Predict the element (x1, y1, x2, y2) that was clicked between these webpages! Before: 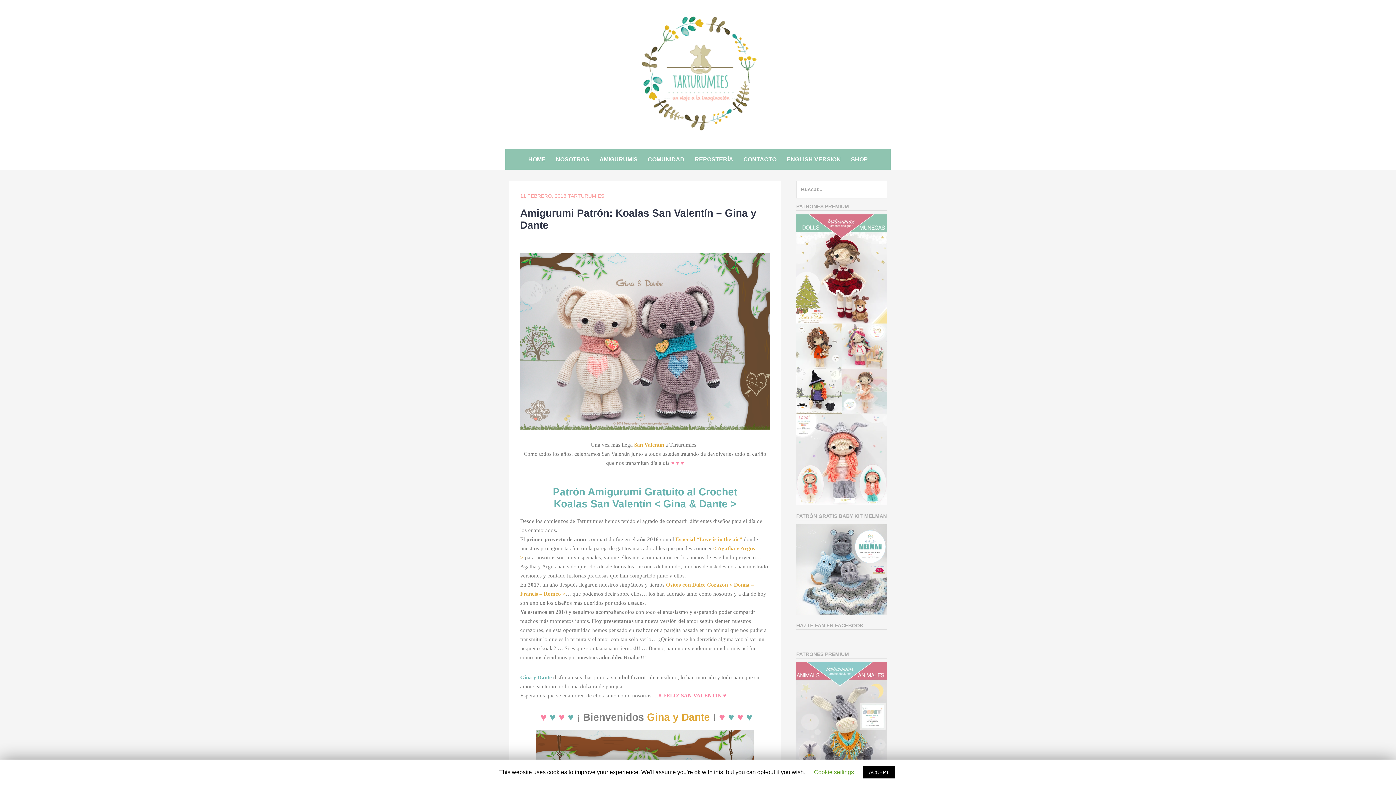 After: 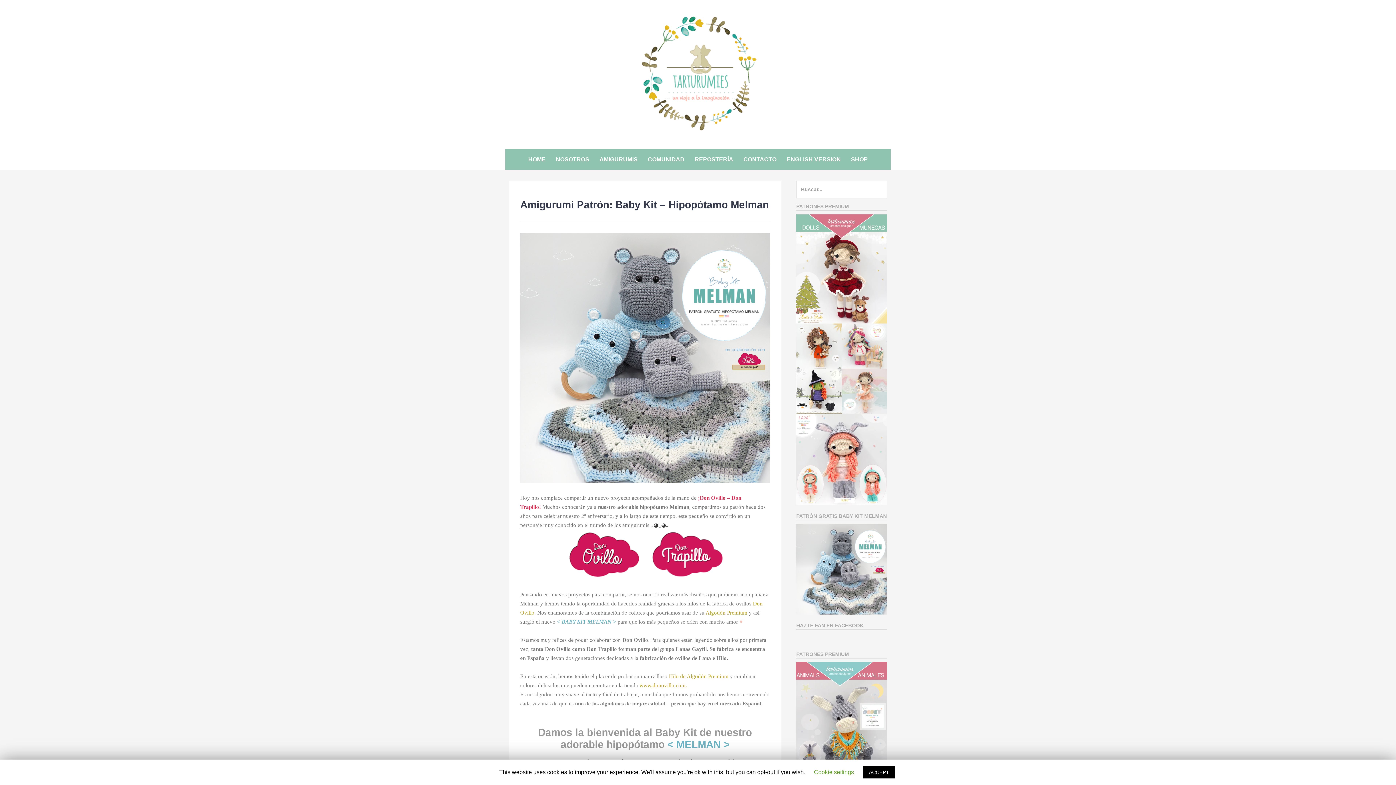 Action: bbox: (796, 609, 887, 616)